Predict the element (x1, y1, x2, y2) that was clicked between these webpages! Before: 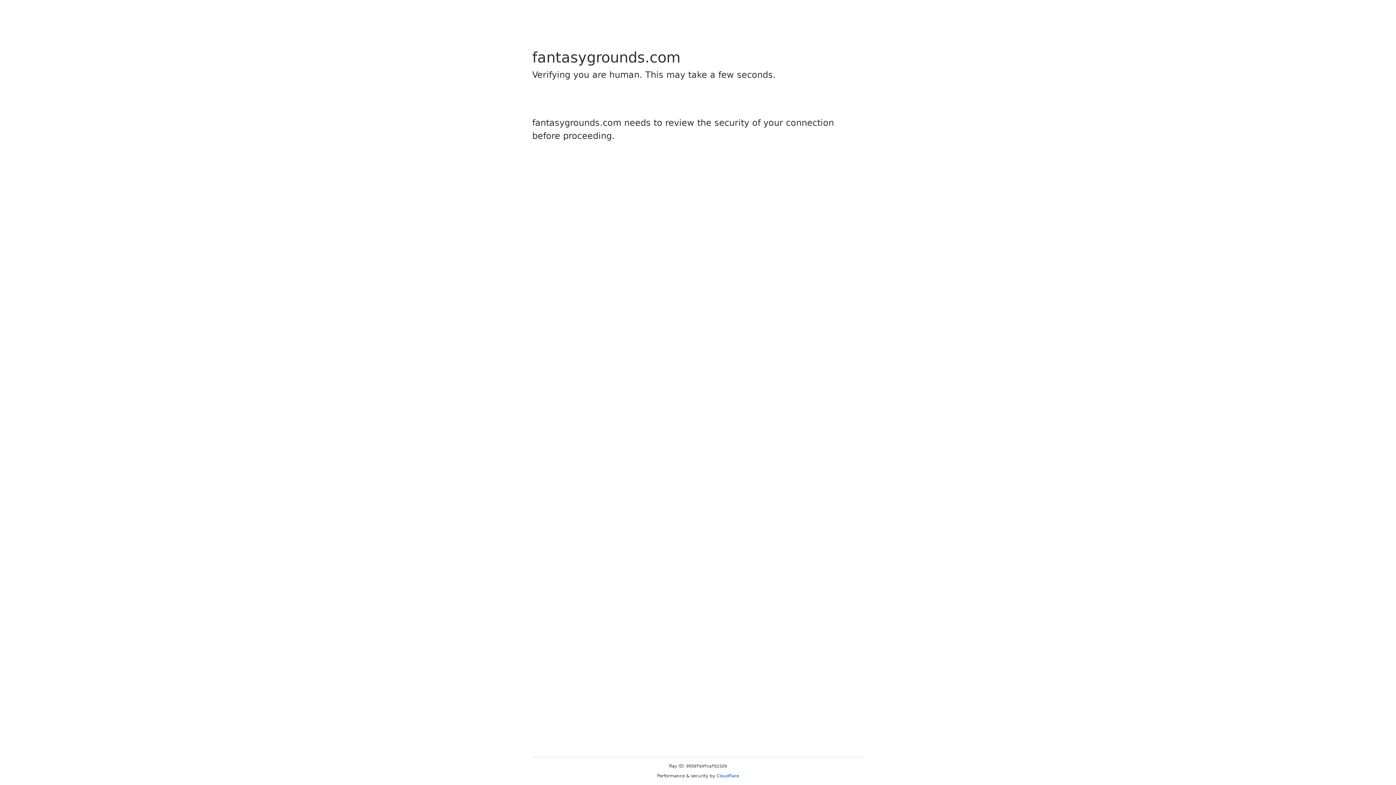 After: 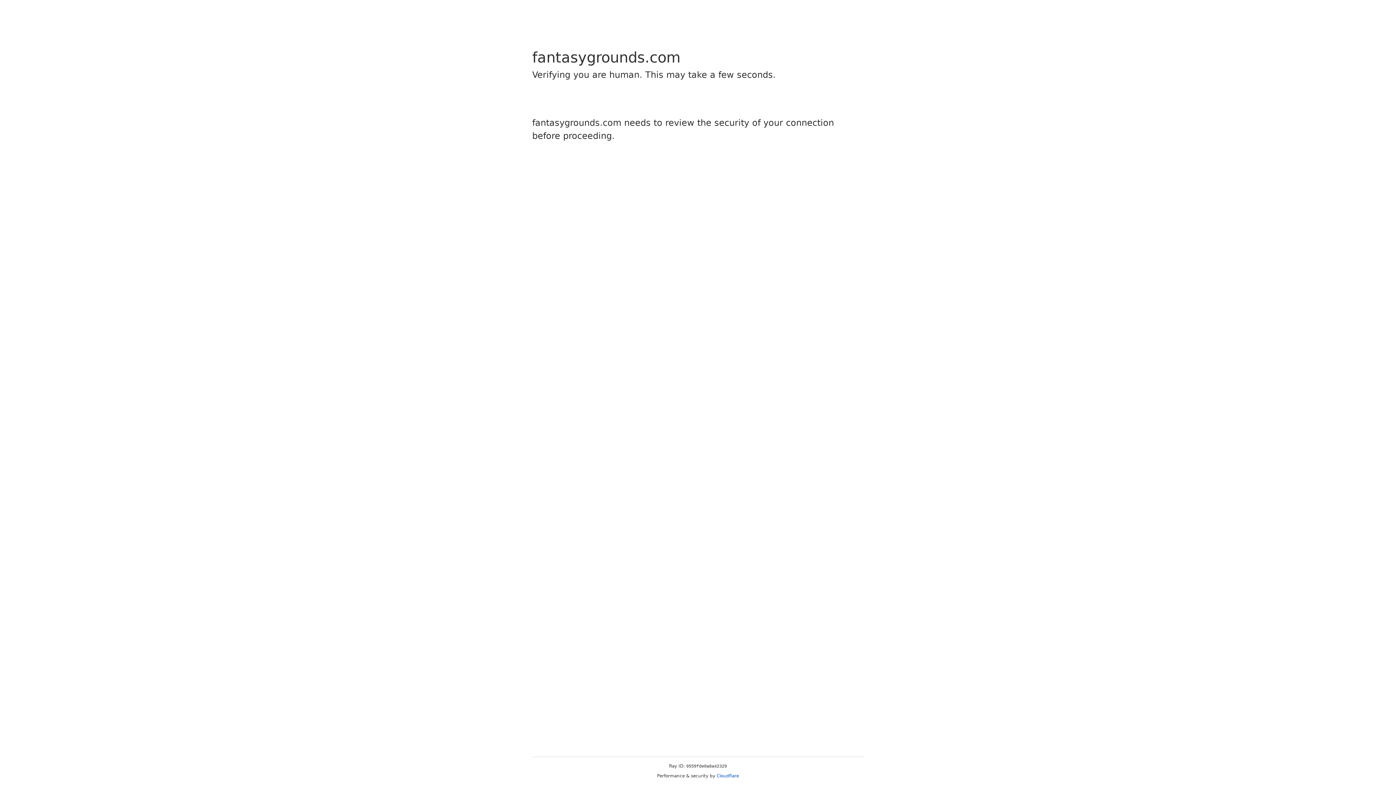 Action: label: Cloudflare bbox: (716, 773, 739, 778)